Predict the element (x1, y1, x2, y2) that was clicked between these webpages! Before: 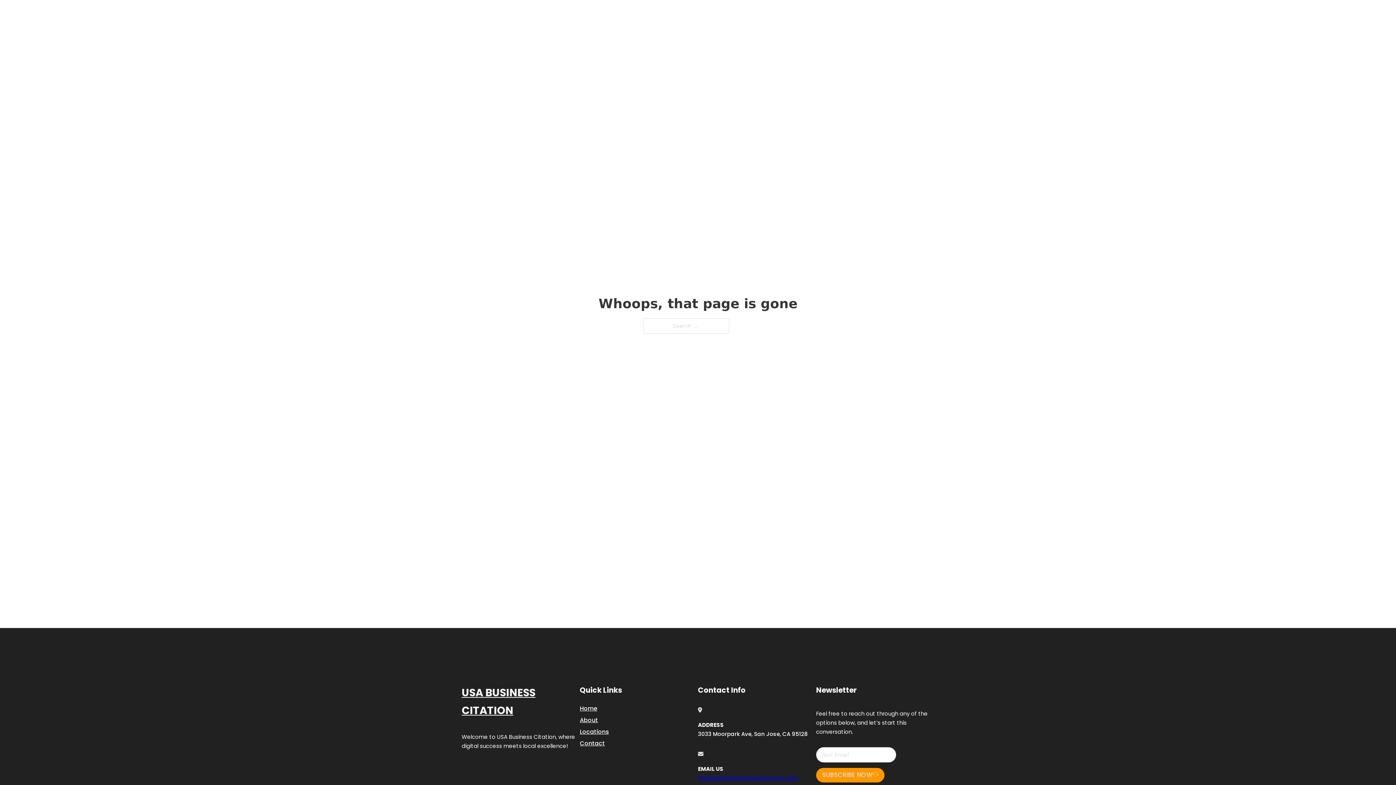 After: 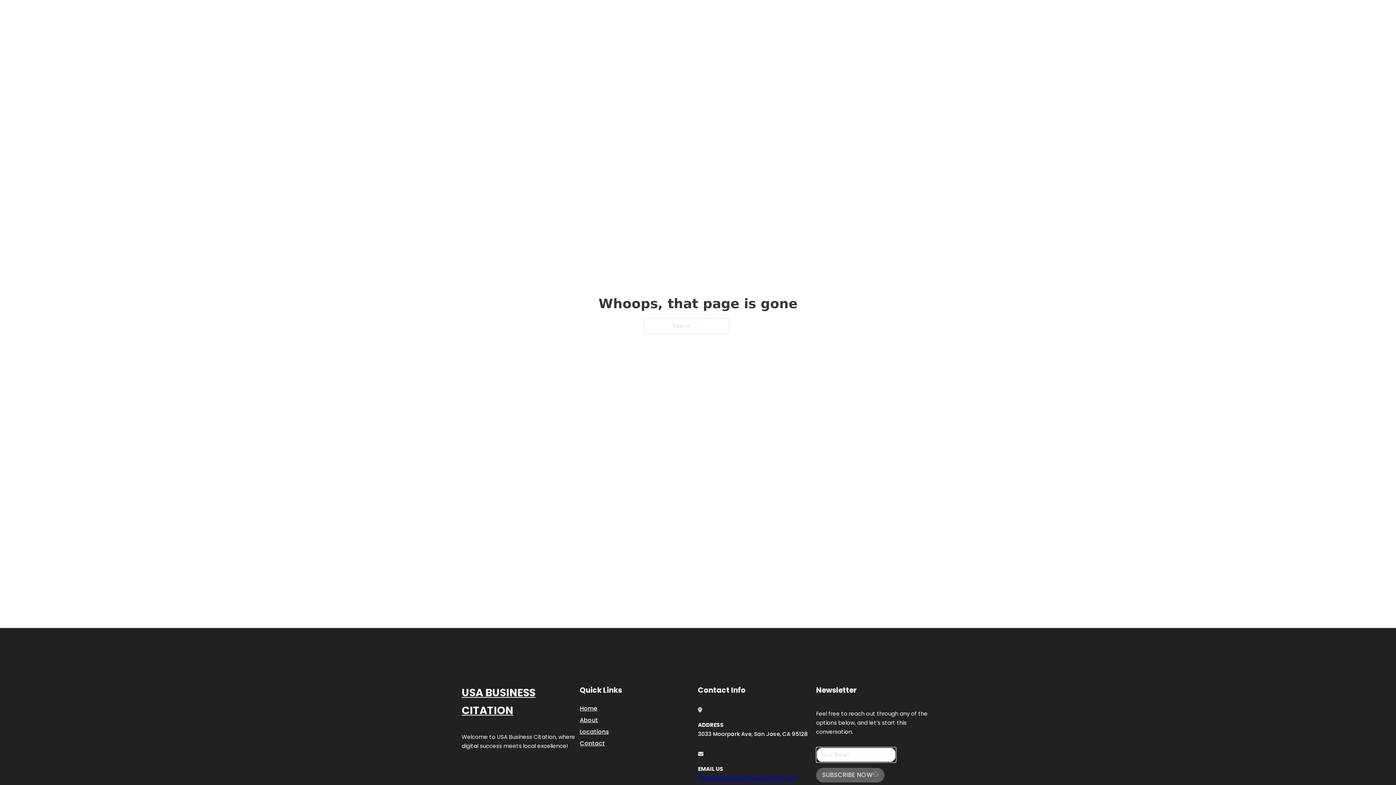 Action: label: SUBSCRIBE NOW bbox: (816, 768, 884, 782)